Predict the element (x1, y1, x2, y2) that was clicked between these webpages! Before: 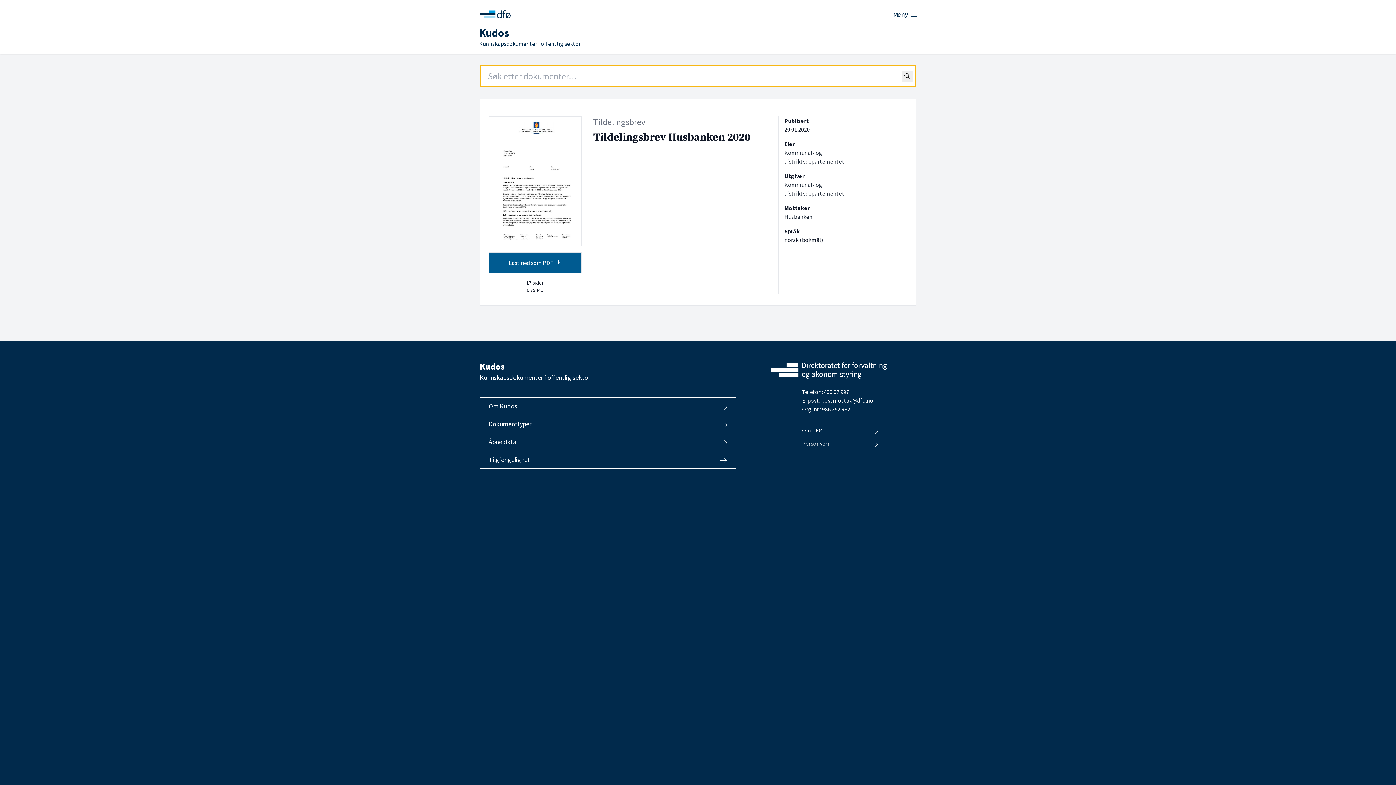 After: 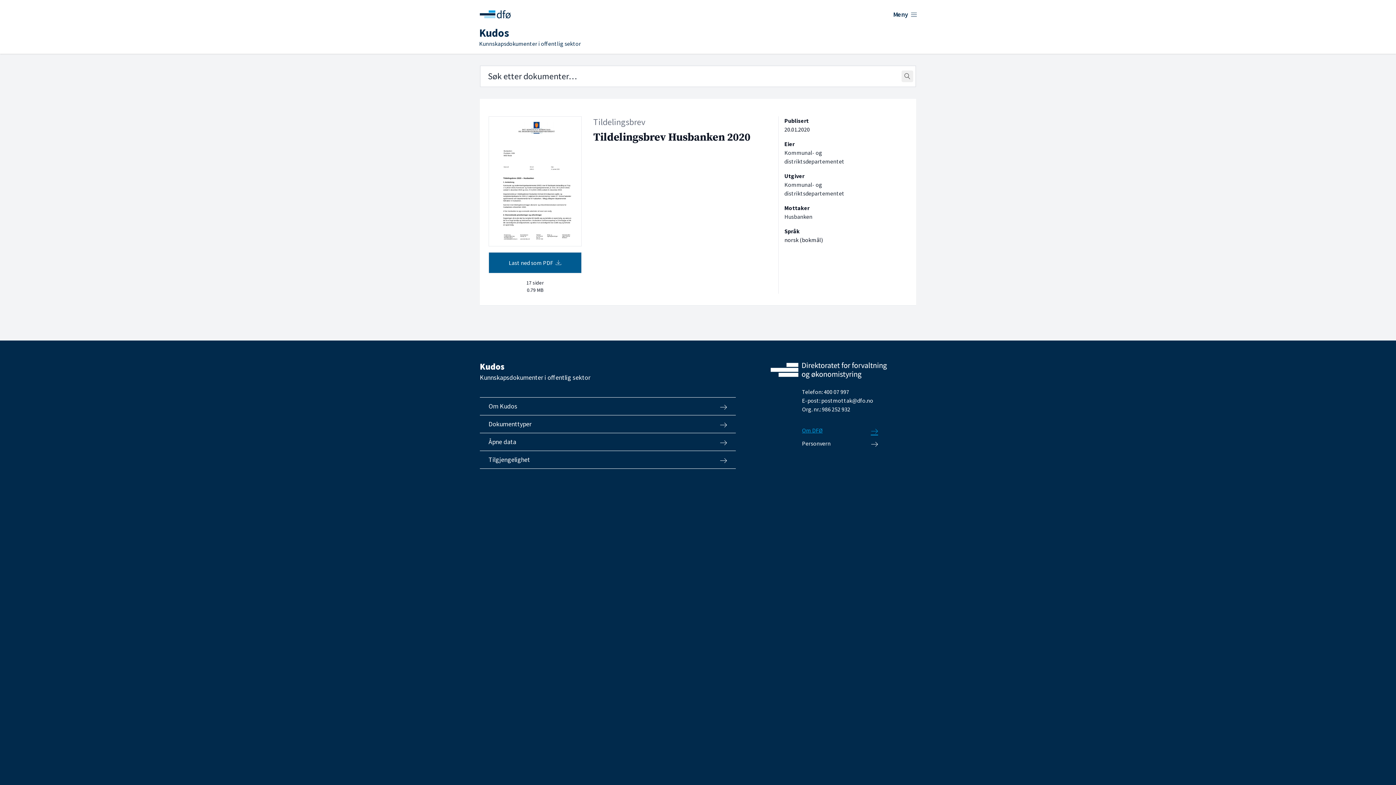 Action: label: Om DFØ bbox: (802, 423, 878, 437)